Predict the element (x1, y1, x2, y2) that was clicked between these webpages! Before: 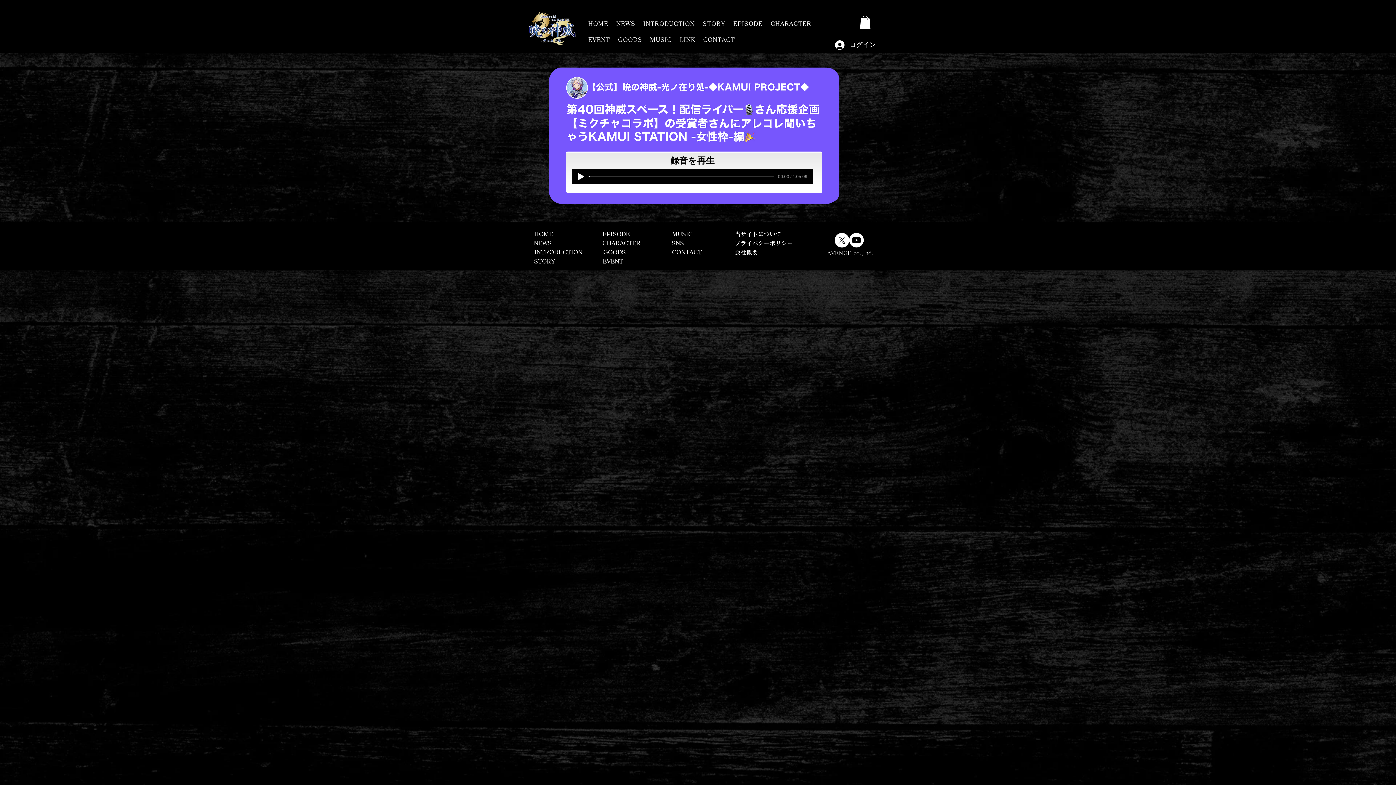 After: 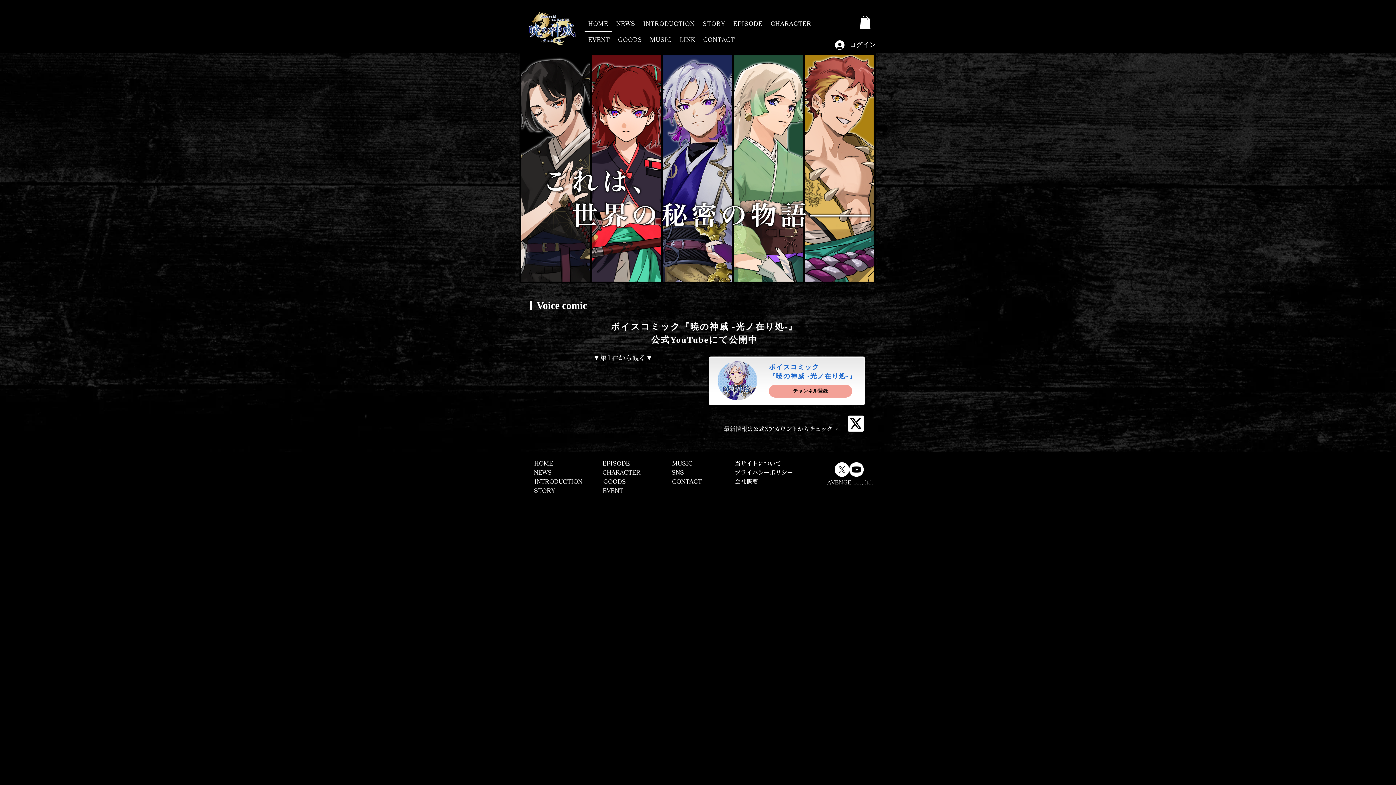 Action: bbox: (533, 229, 553, 238) label: HOME